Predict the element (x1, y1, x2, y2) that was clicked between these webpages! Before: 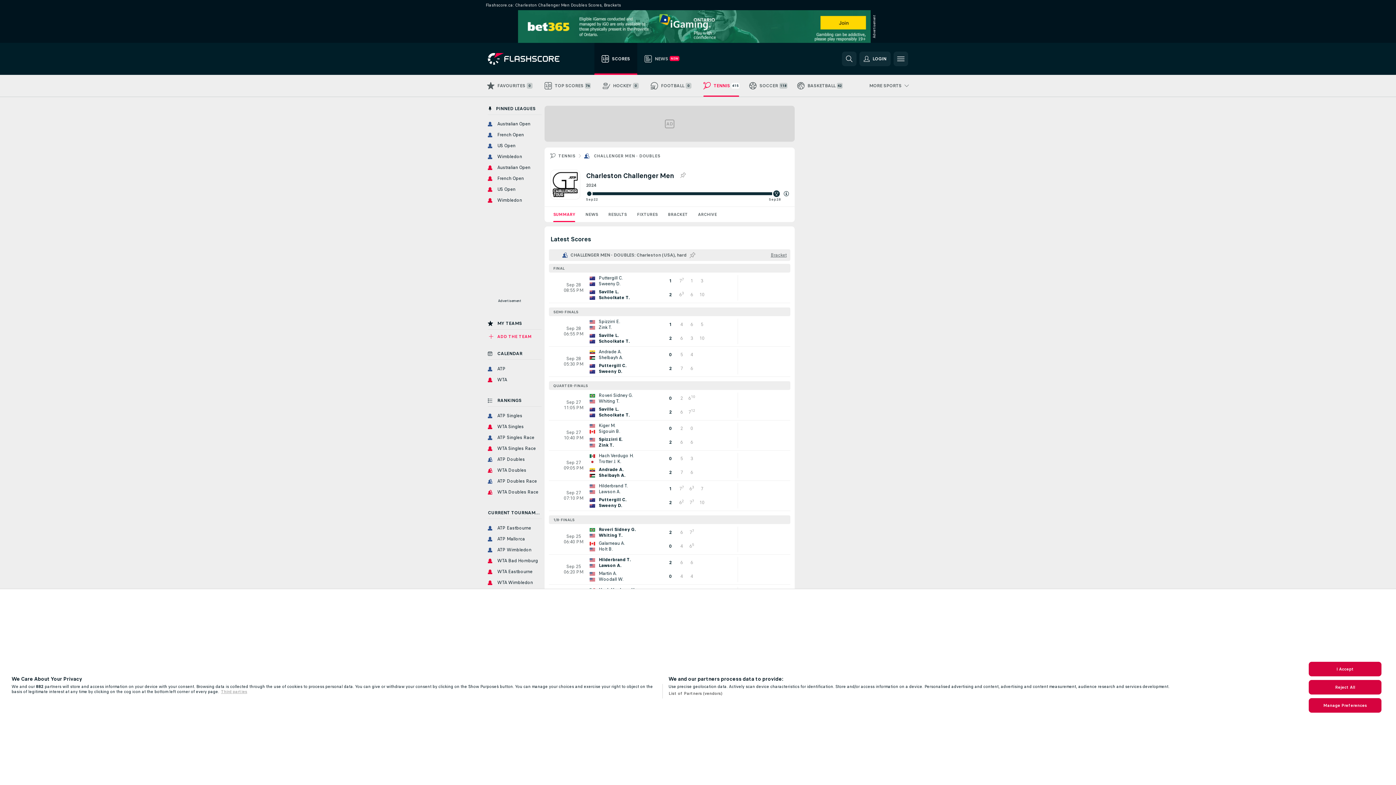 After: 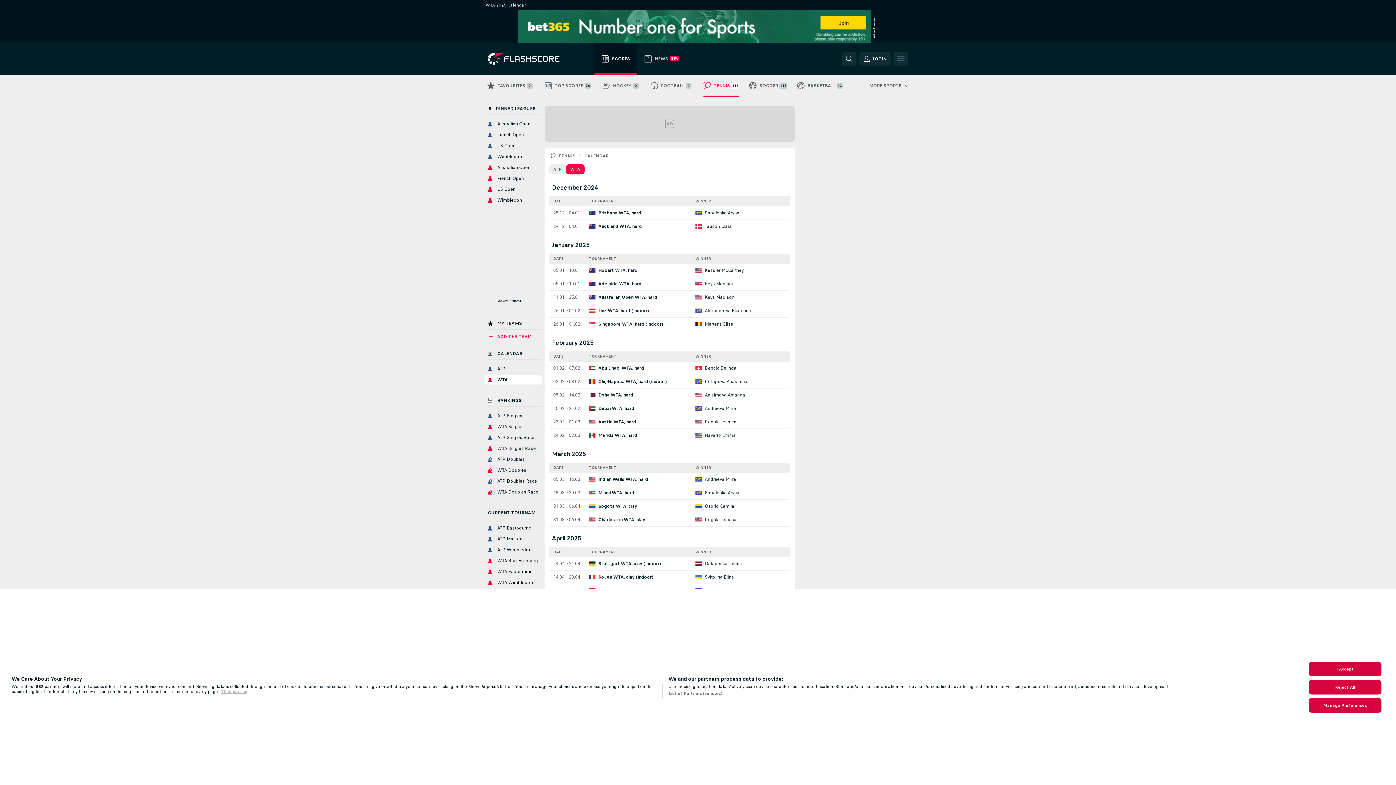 Action: bbox: (485, 375, 541, 384) label: WTA